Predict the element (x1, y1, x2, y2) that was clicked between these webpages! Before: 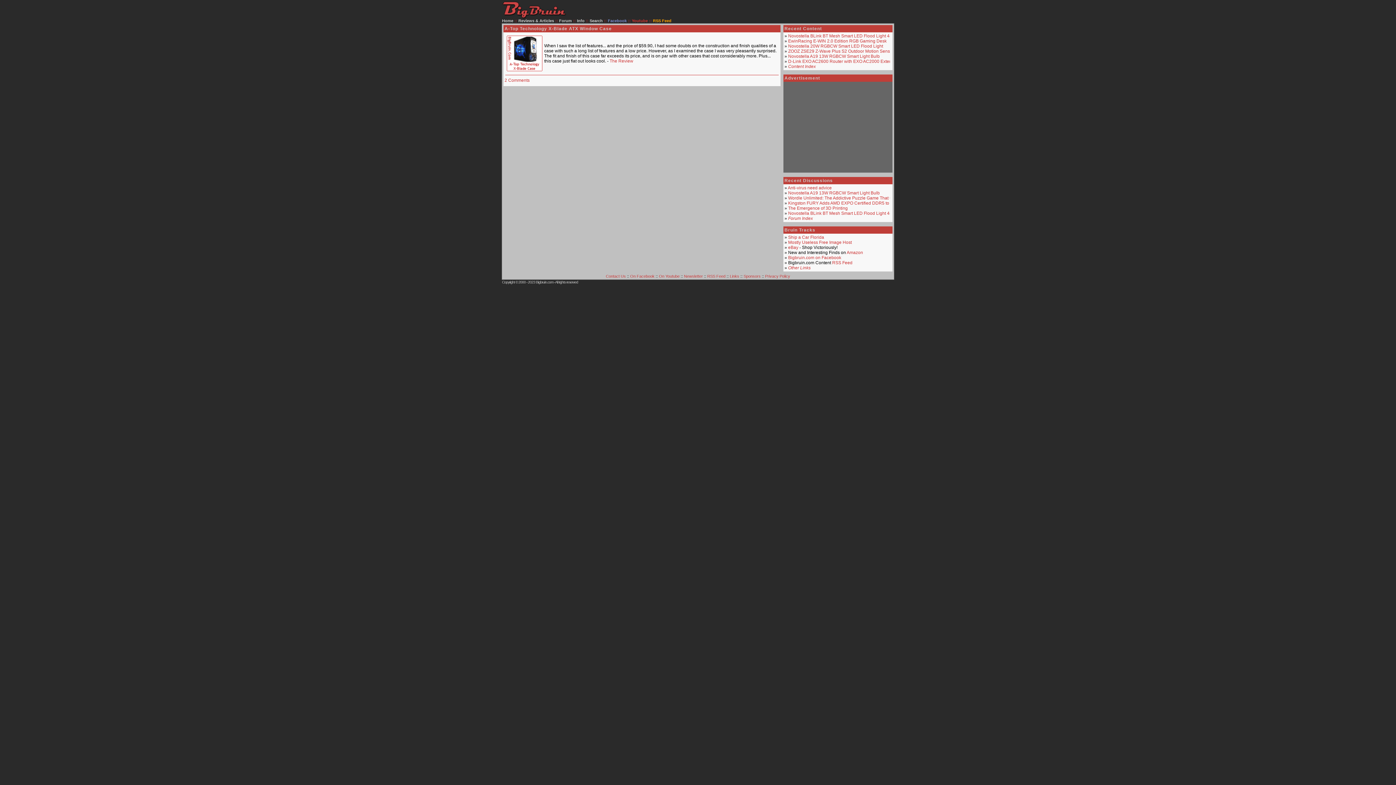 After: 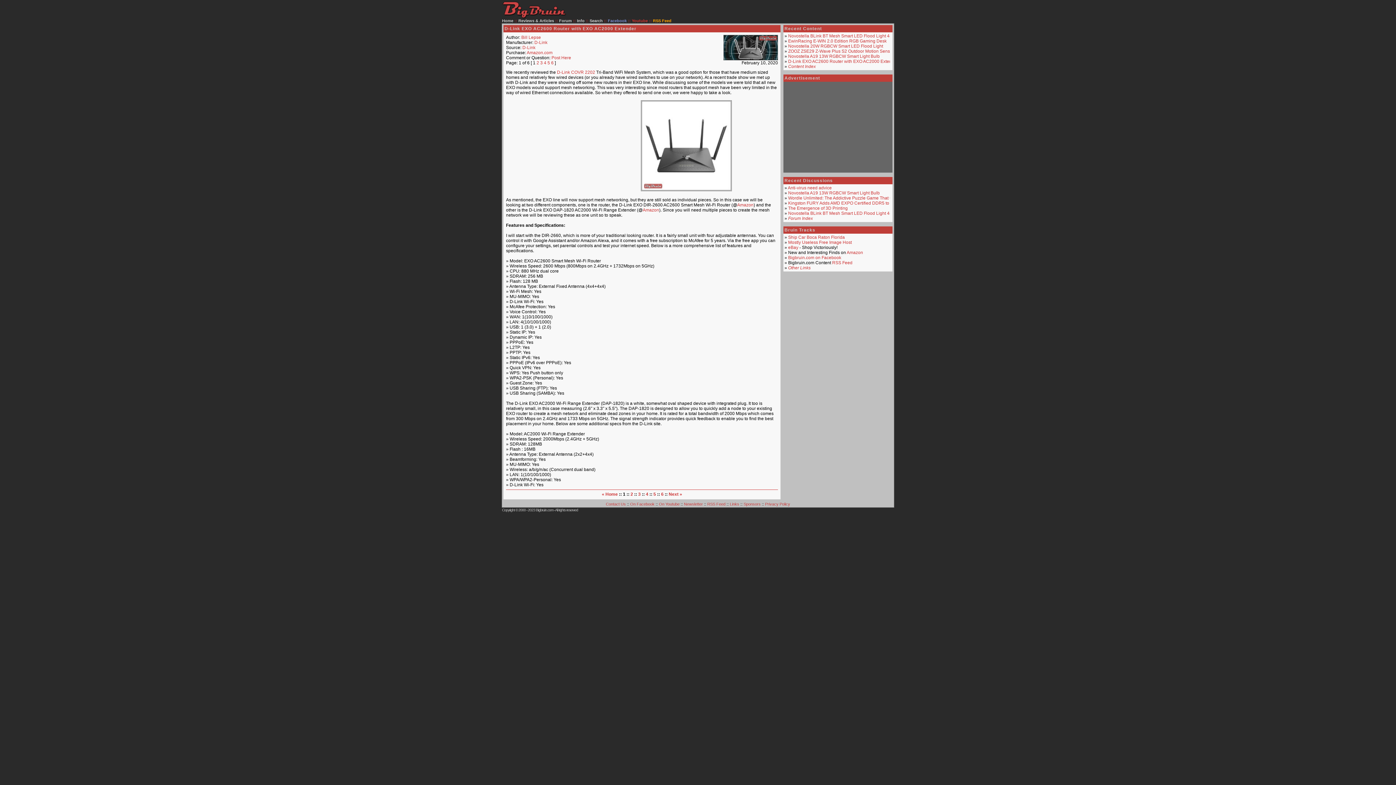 Action: label: D-Link EXO AC2600 Router with EXO AC2000 Extender bbox: (788, 58, 898, 64)